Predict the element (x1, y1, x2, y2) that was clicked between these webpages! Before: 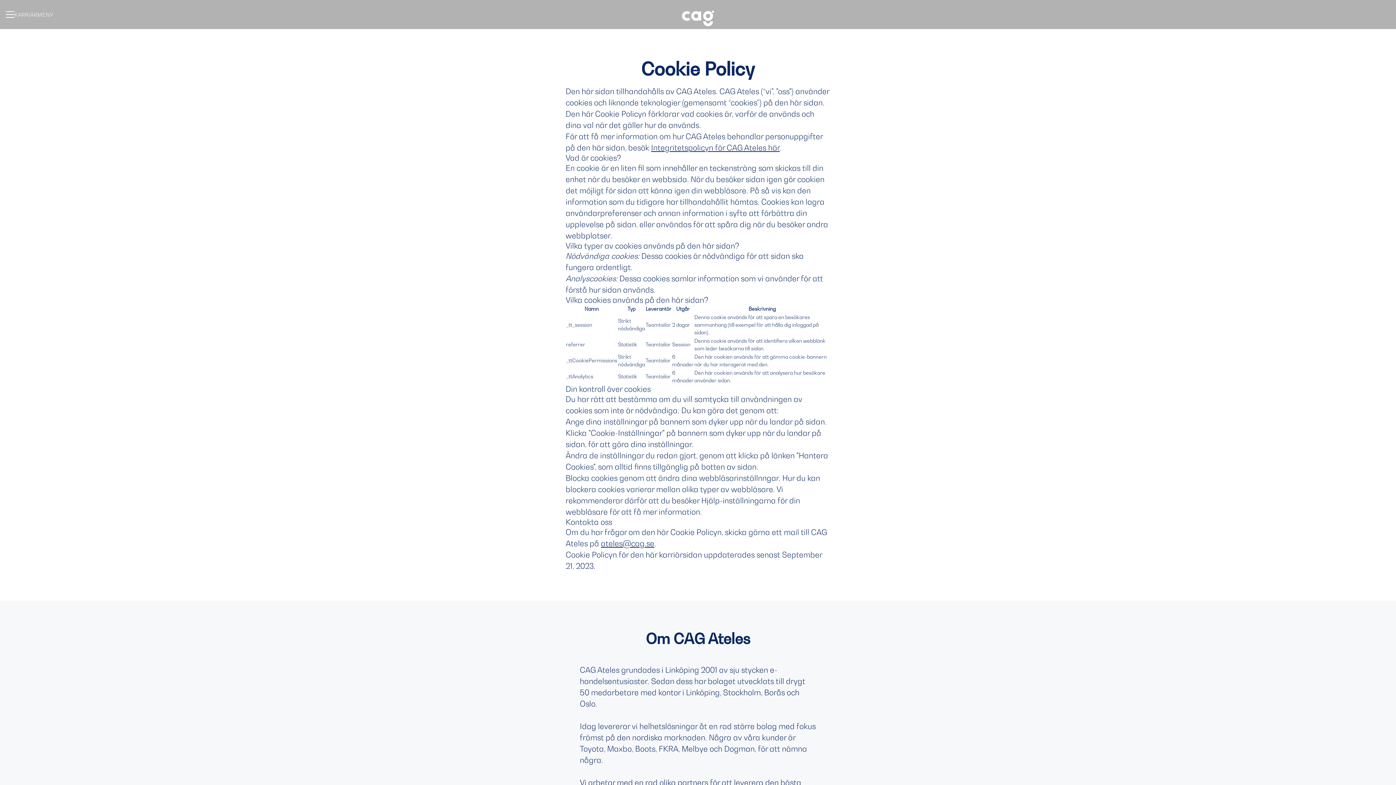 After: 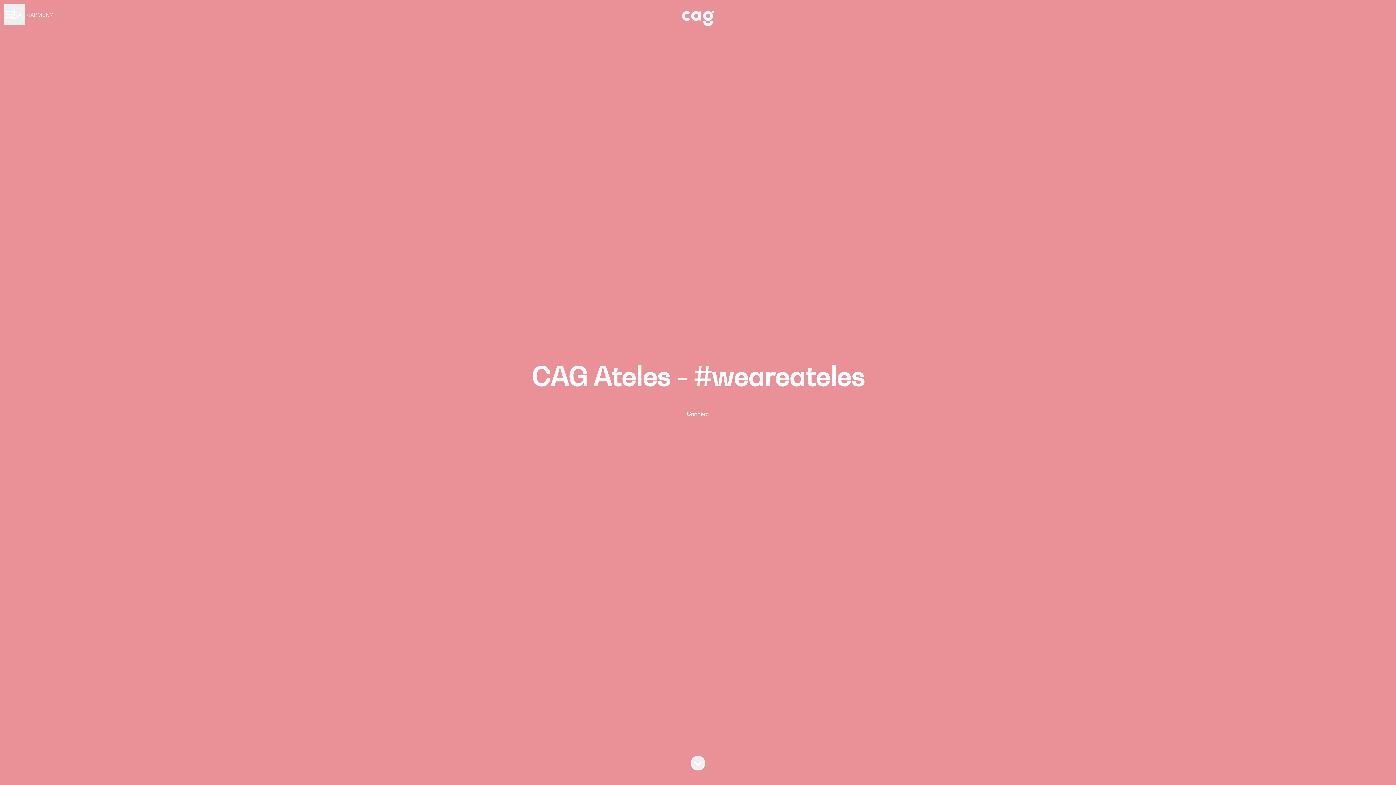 Action: bbox: (682, 1, 714, 27)